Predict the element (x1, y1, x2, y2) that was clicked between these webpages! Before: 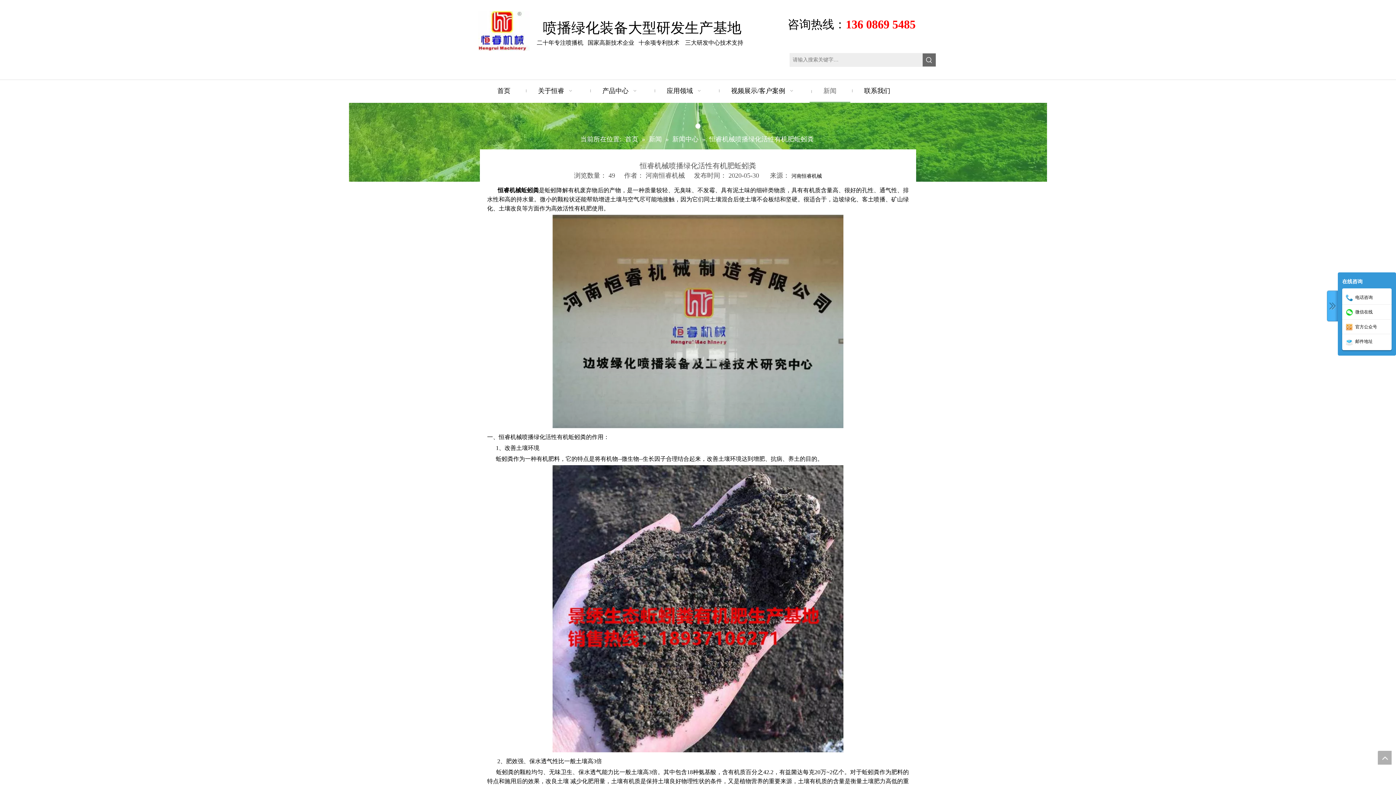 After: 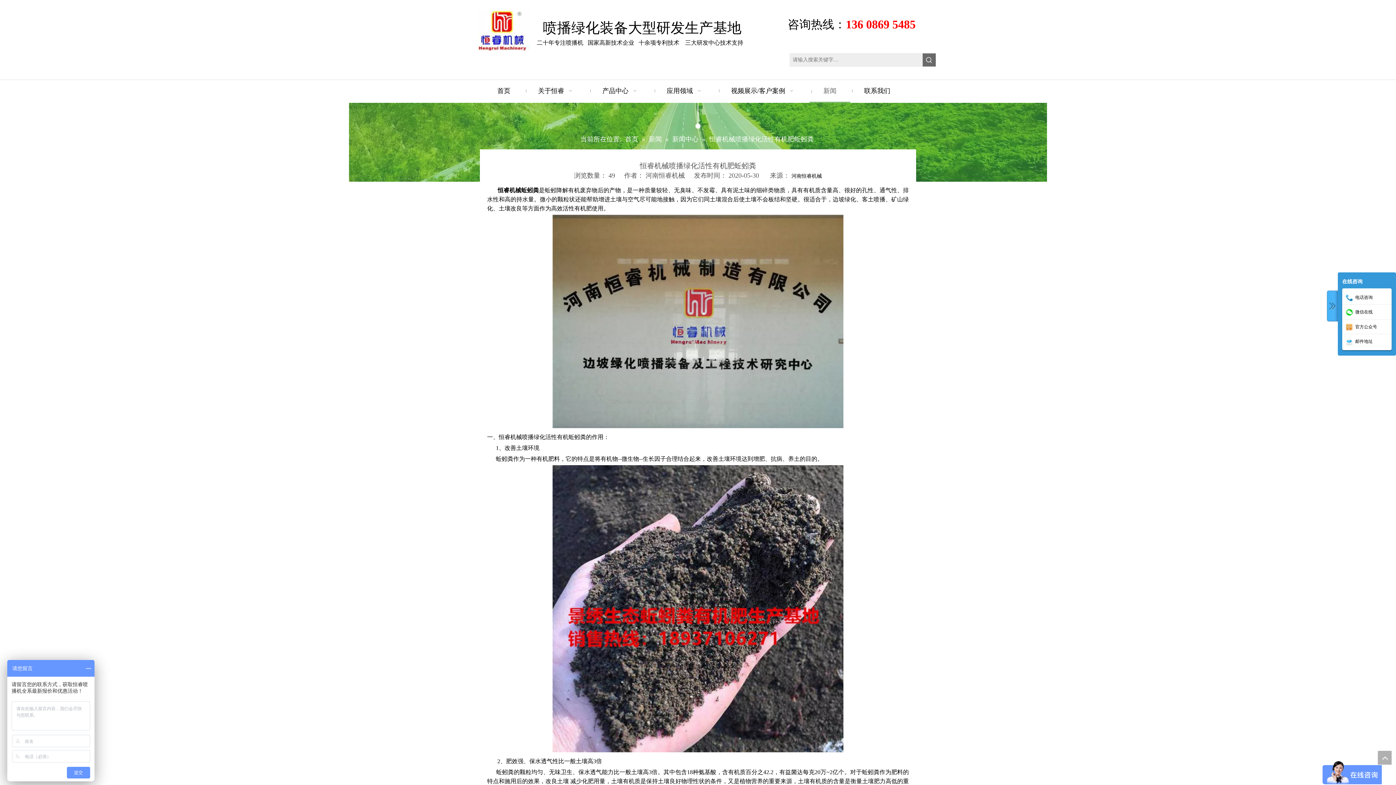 Action: label: 河南恒睿机械 bbox: (791, 173, 822, 178)